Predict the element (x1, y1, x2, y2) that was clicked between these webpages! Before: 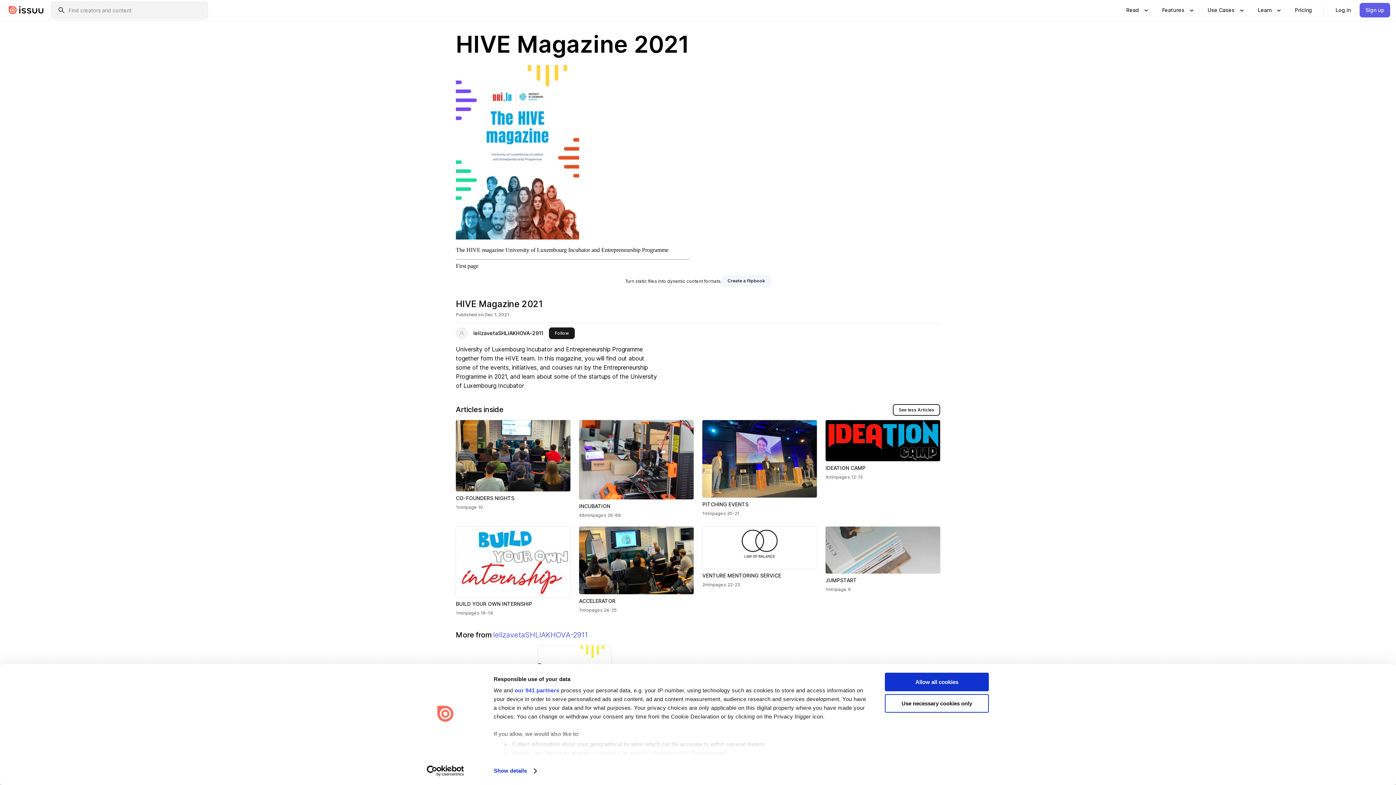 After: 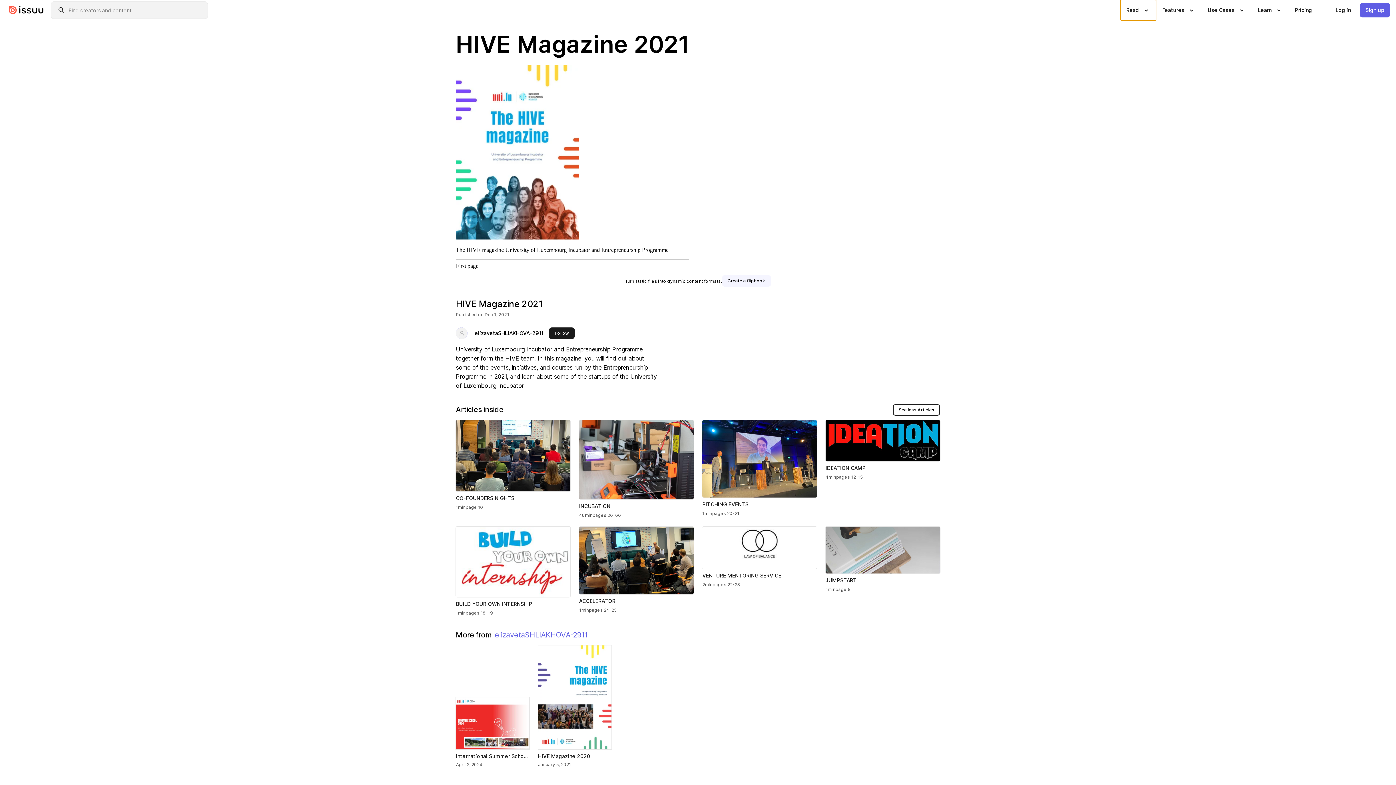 Action: bbox: (1120, 0, 1156, 20) label: Show submenu for "Read" section
Read